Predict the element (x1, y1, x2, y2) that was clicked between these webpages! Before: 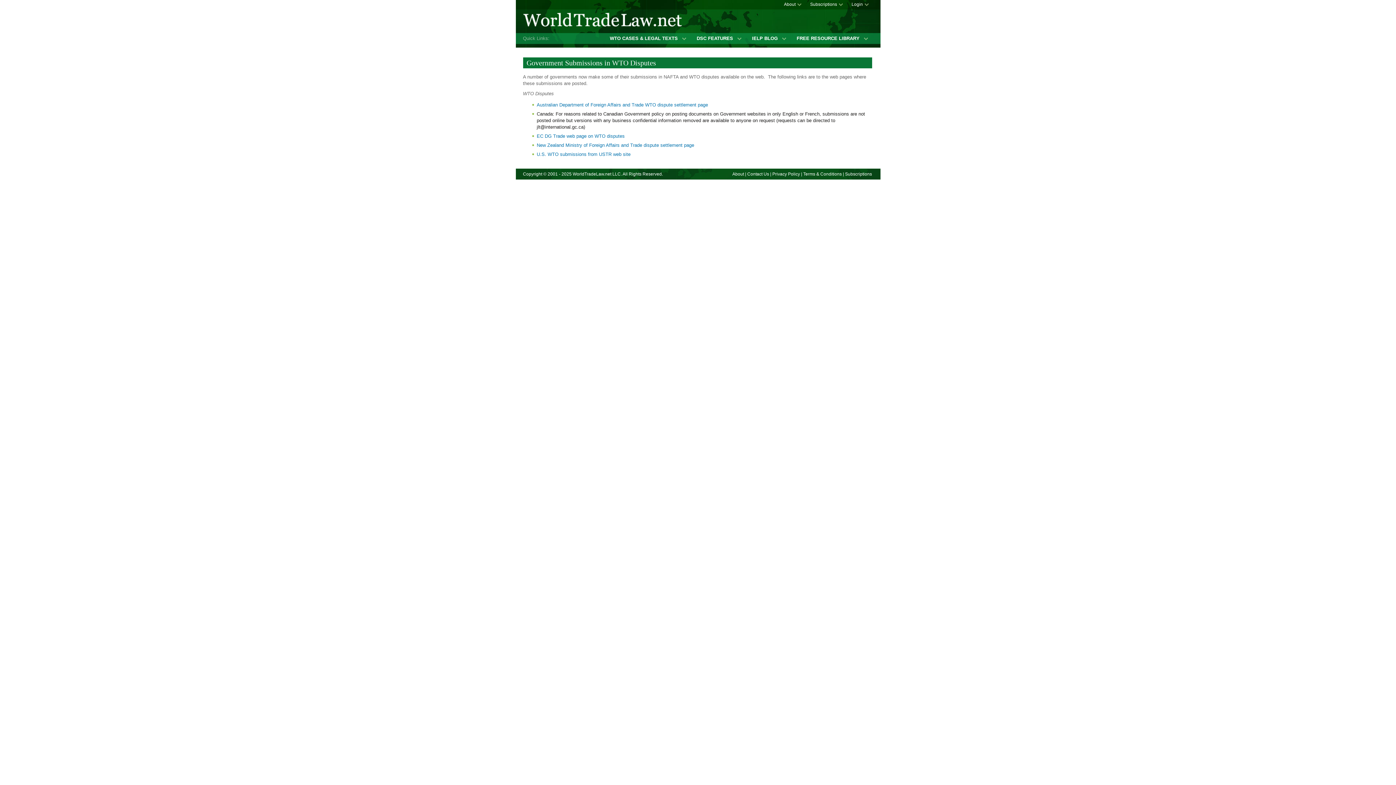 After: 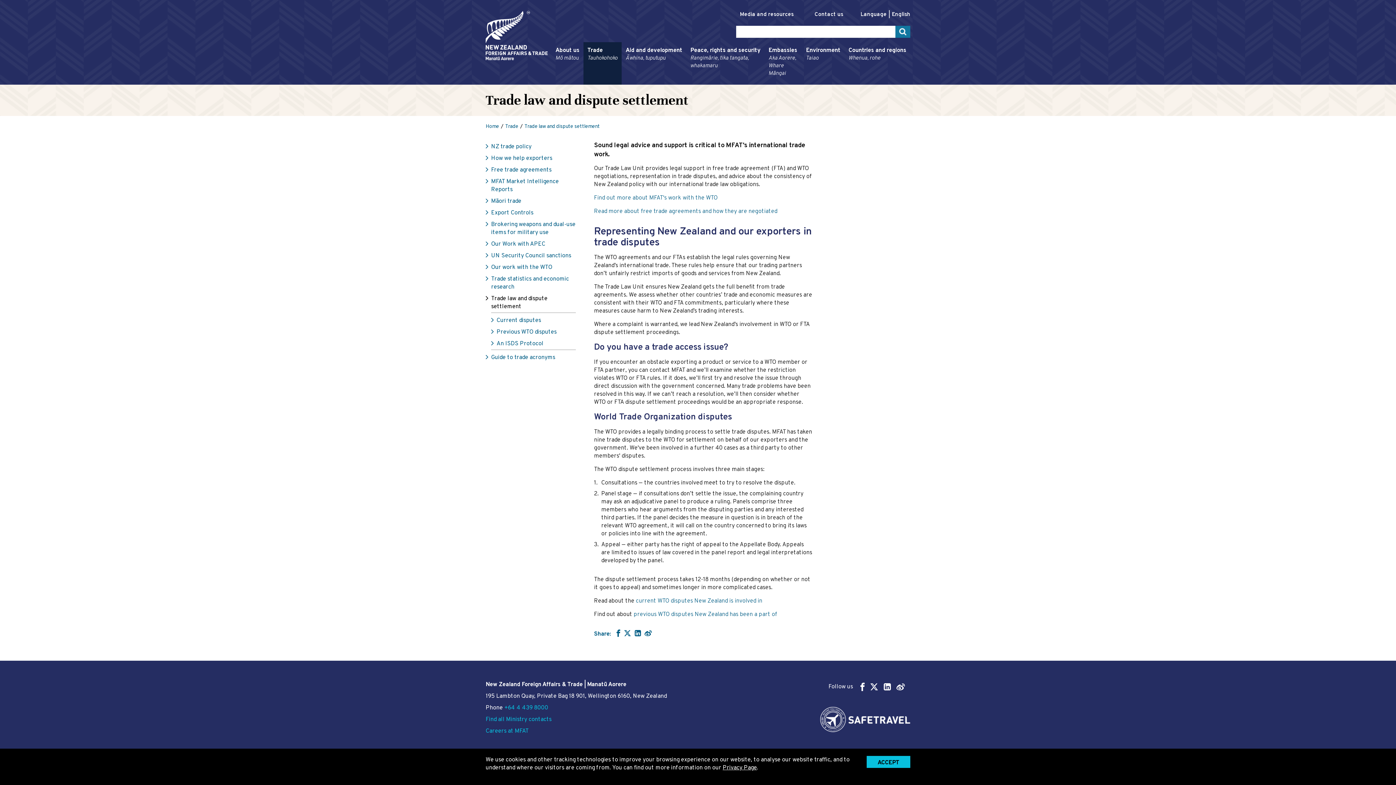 Action: label: New Zealand Ministry of Foreign Affairs and Trade dispute settlement page bbox: (536, 142, 694, 148)